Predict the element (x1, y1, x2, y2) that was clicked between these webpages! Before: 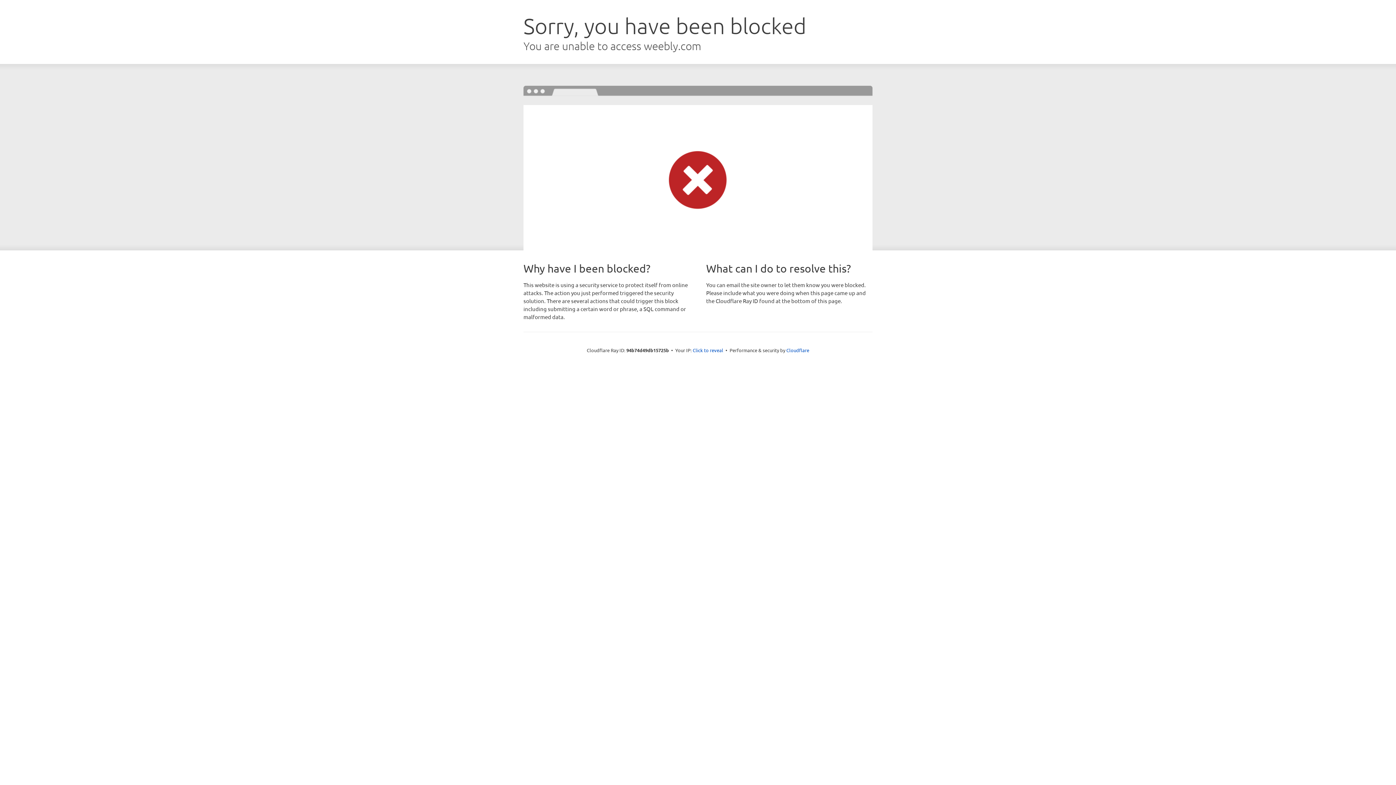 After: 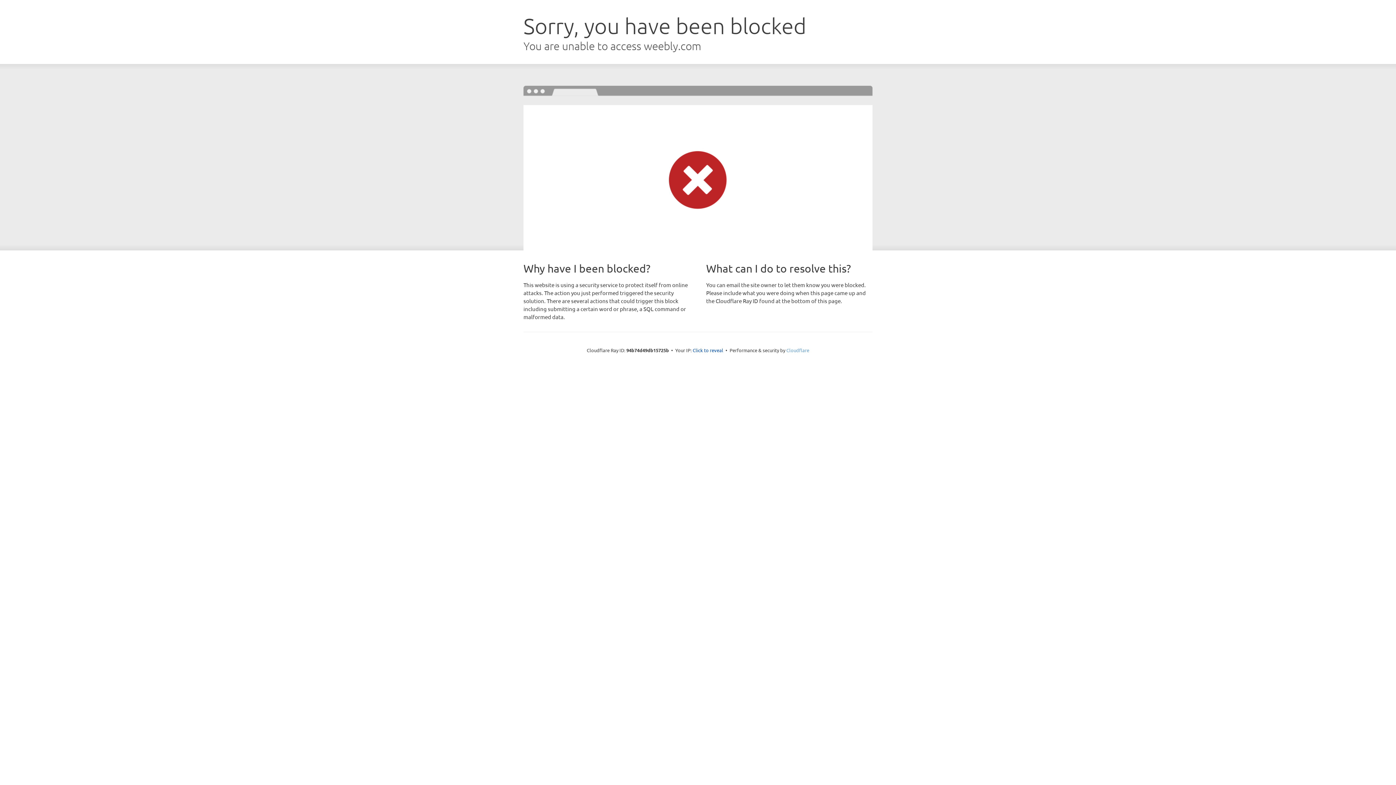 Action: label: Cloudflare bbox: (786, 347, 809, 353)